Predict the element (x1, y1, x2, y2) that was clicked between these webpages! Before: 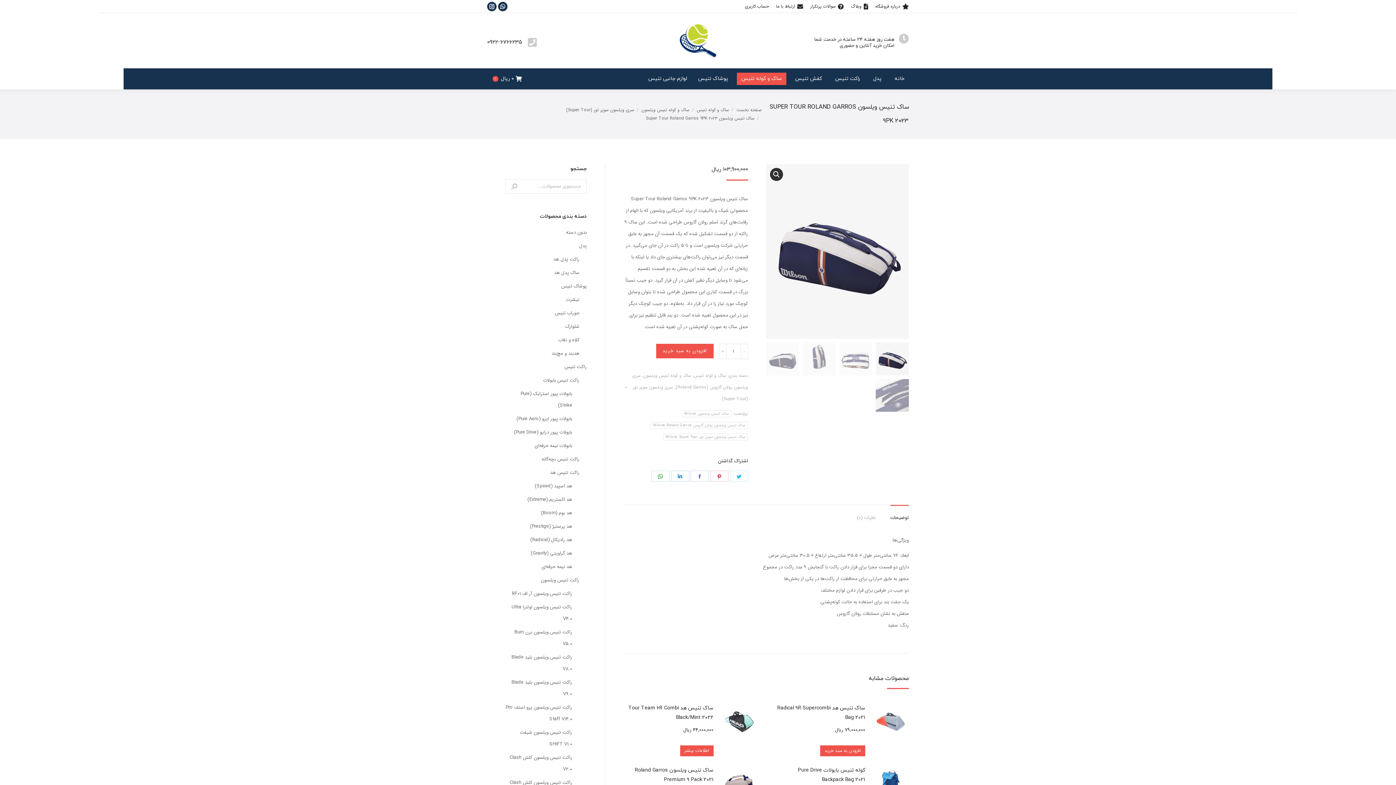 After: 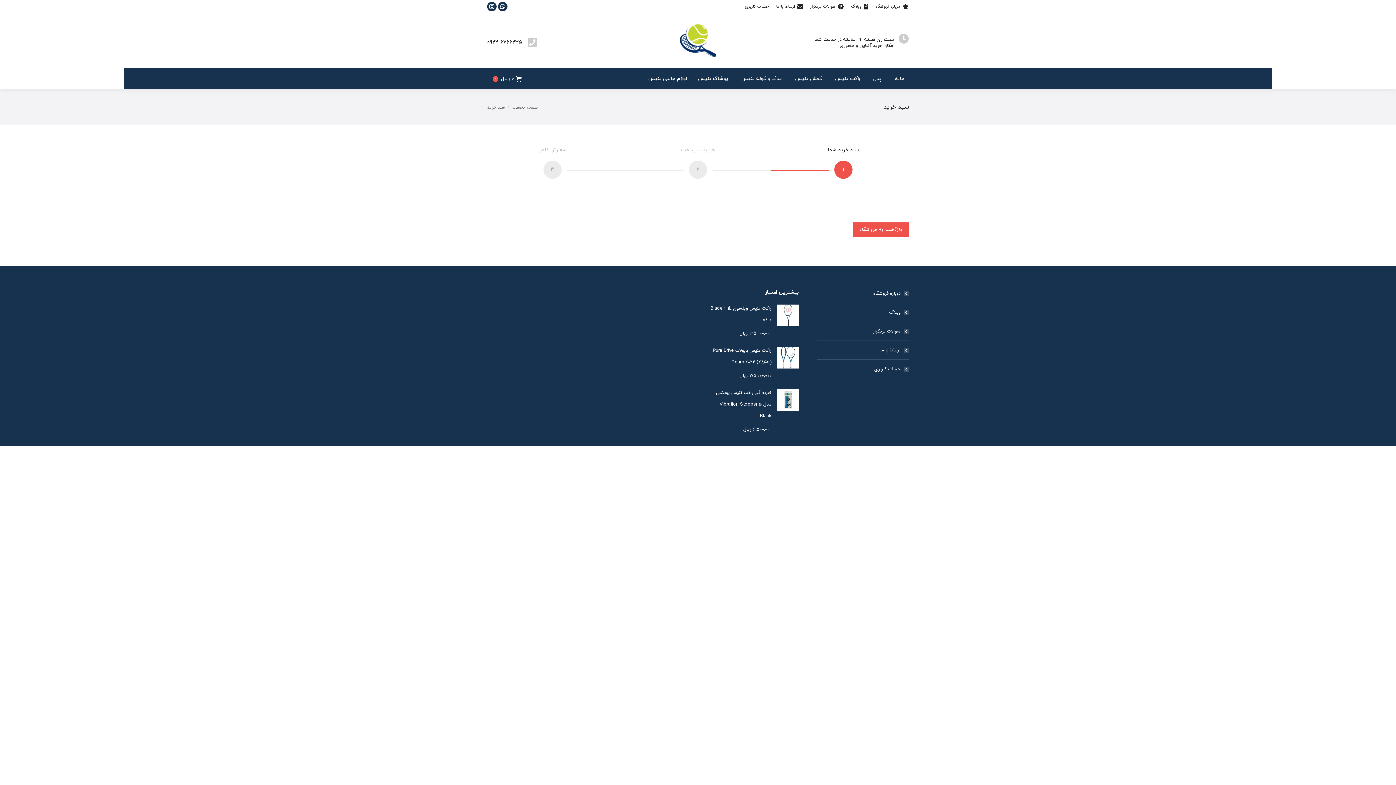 Action: bbox: (492, 75, 521, 82) label: 0 ریال
0